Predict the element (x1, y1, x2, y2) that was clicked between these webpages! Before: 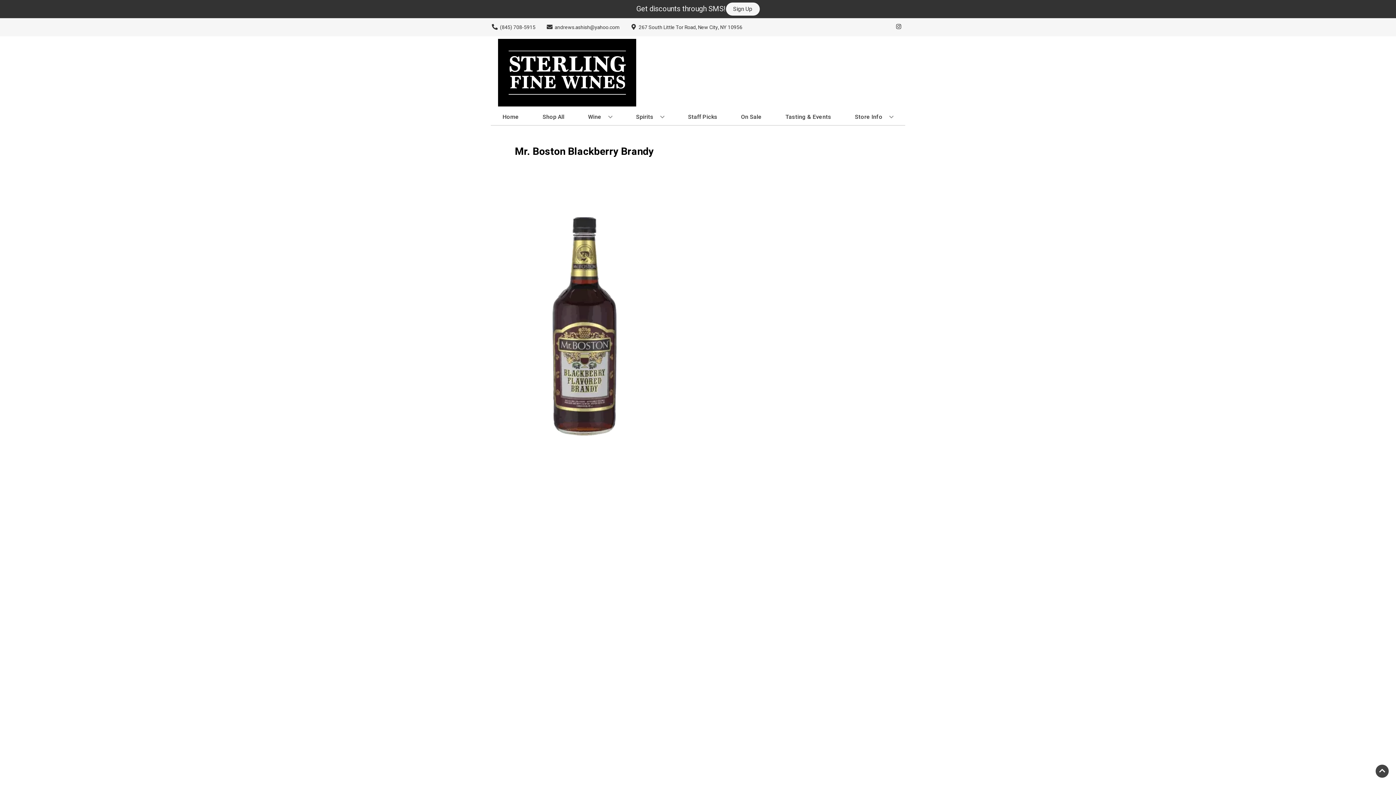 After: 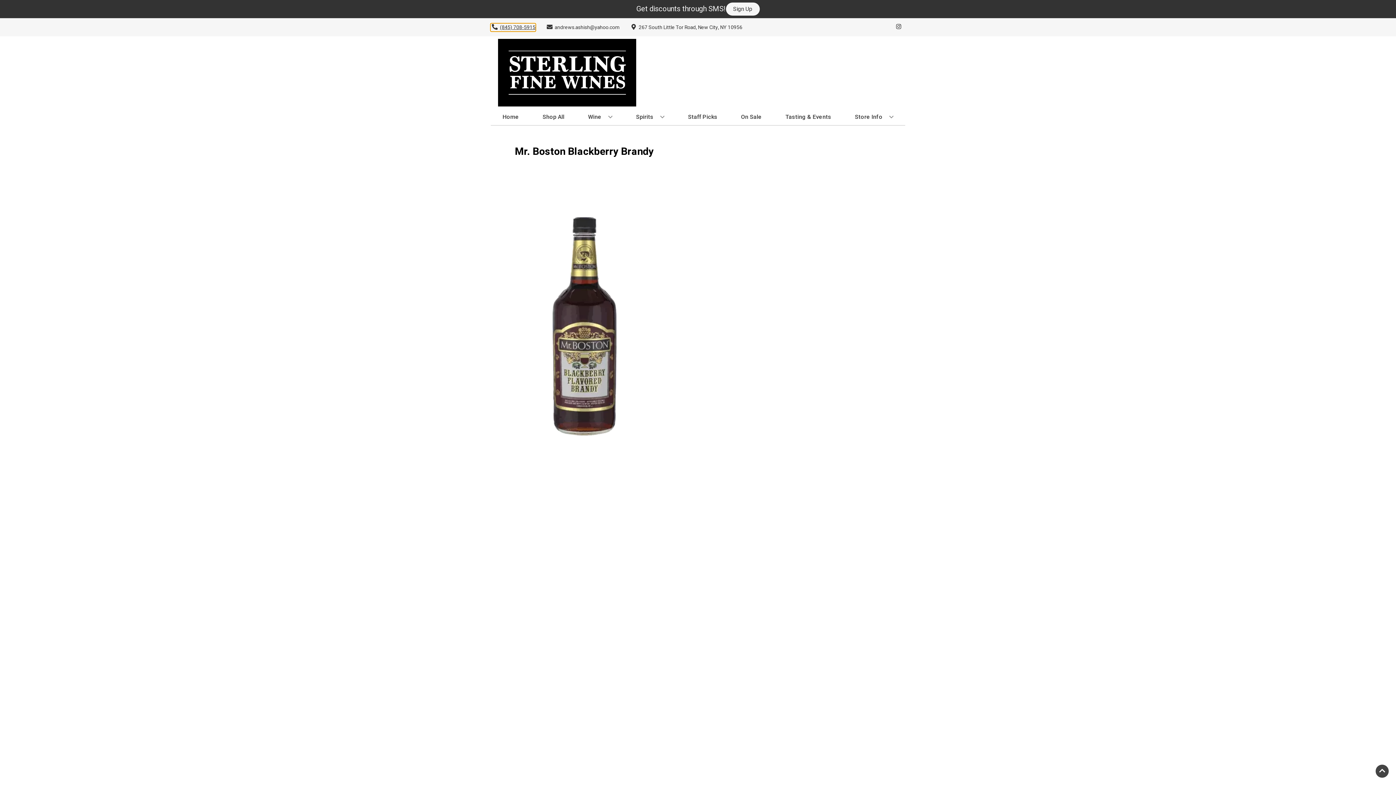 Action: bbox: (490, 23, 535, 31) label: Store number is (845) 708-5915 Clicking will open a link in a new tab